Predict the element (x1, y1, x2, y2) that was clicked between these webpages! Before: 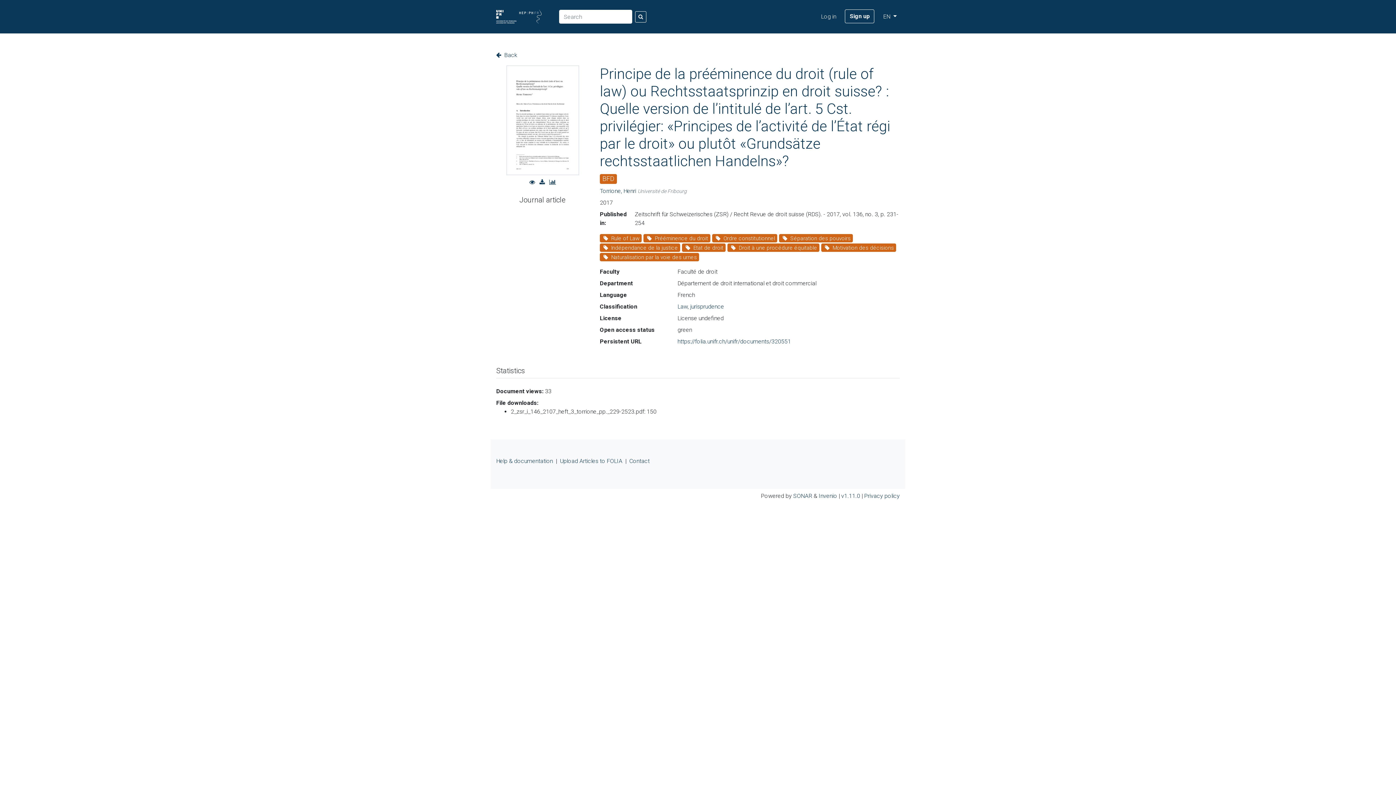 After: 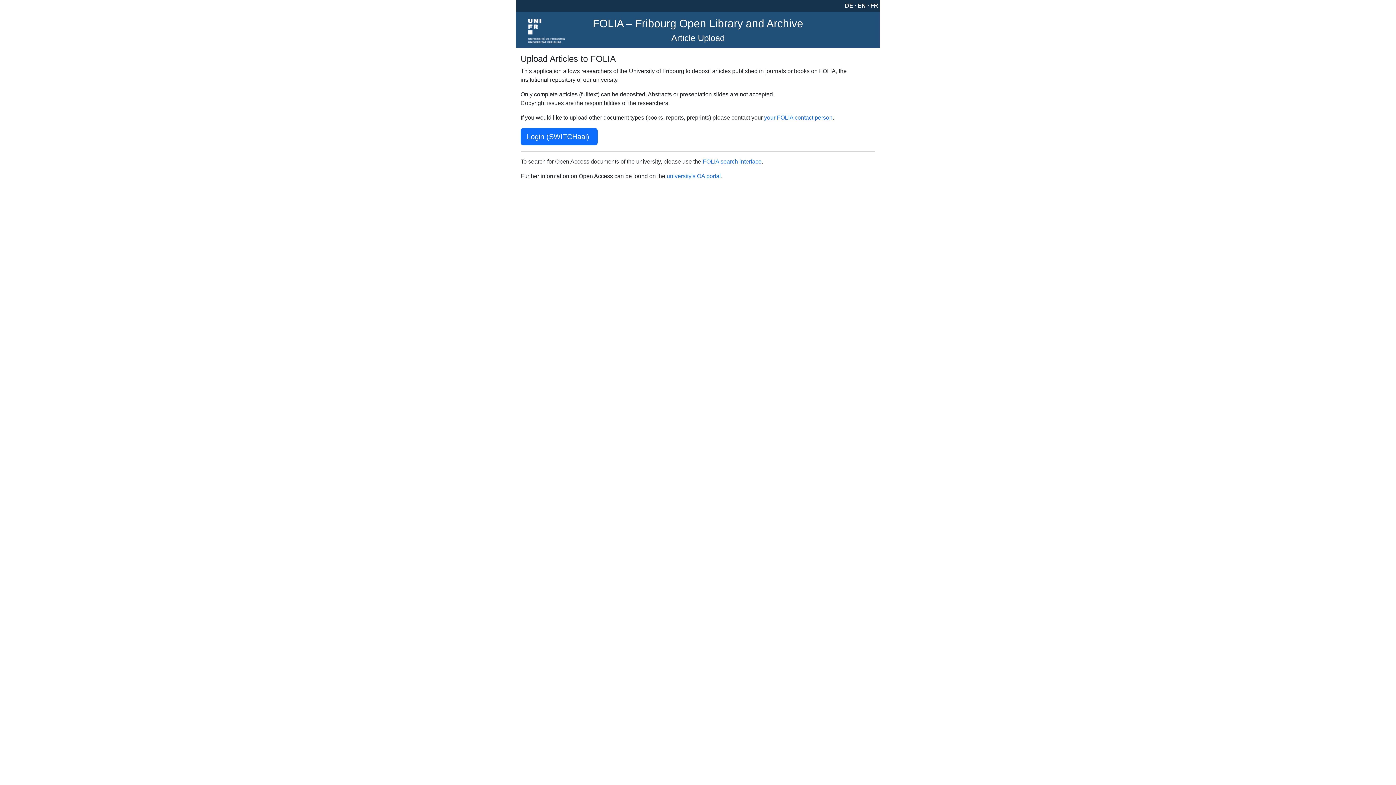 Action: bbox: (560, 457, 622, 464) label: Upload Articles to FOLIA